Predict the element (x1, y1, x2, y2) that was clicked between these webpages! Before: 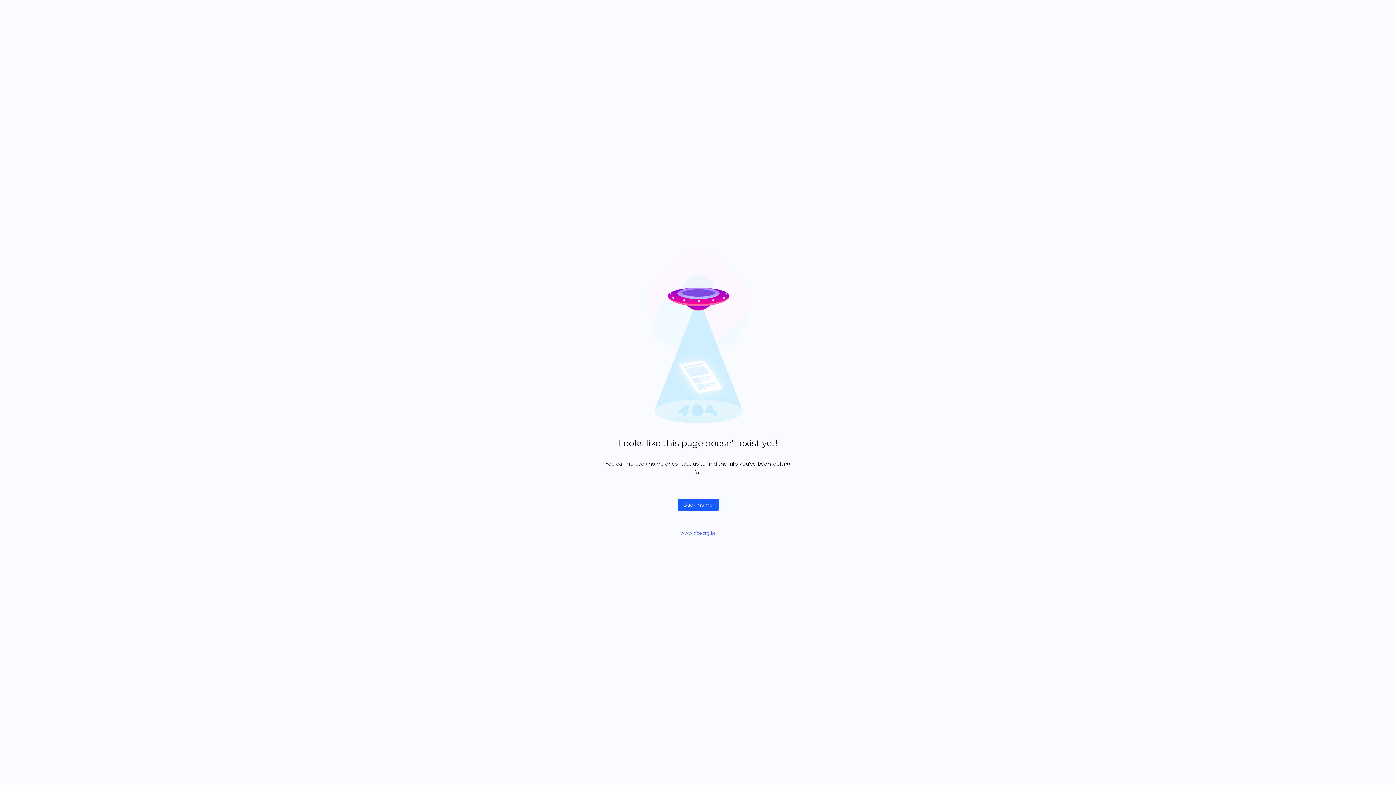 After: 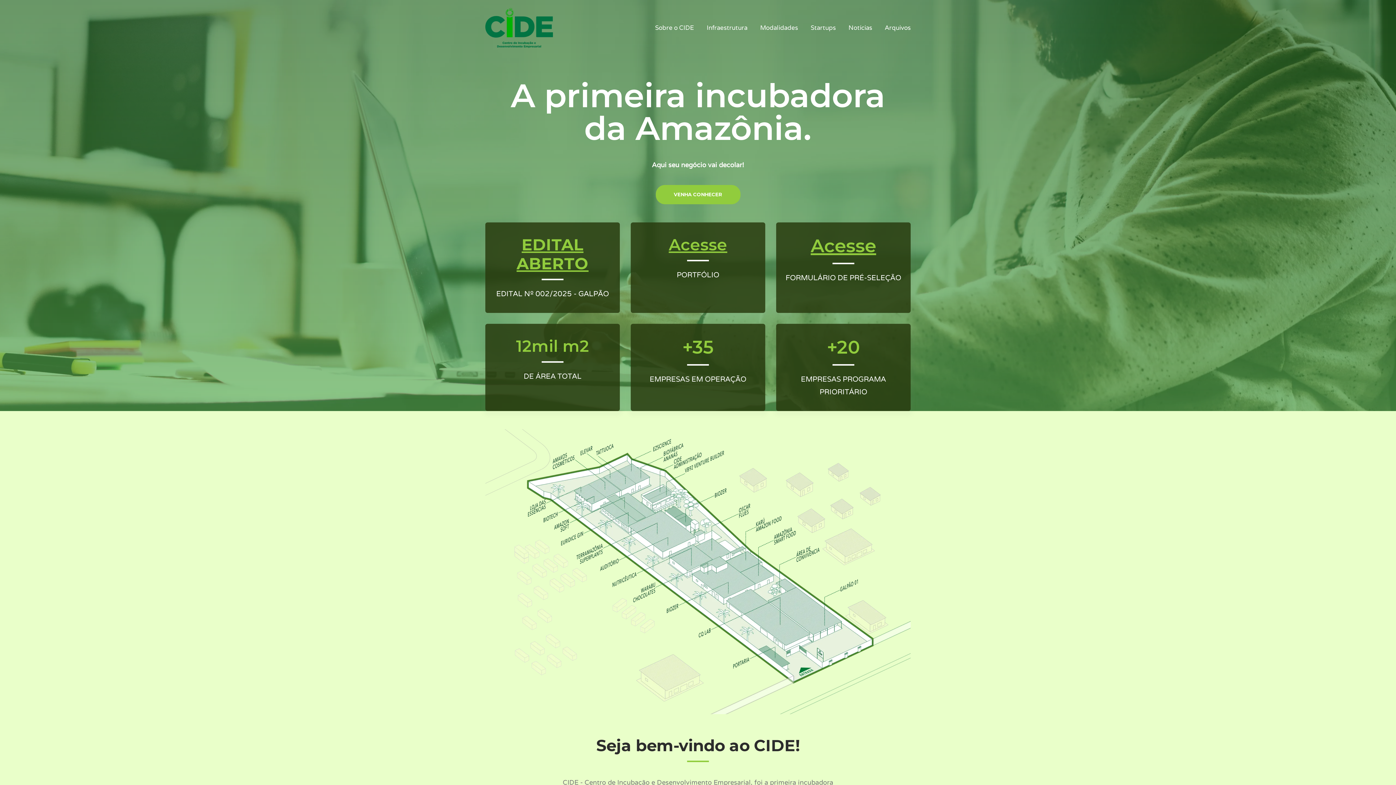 Action: bbox: (677, 498, 718, 511) label: Back home